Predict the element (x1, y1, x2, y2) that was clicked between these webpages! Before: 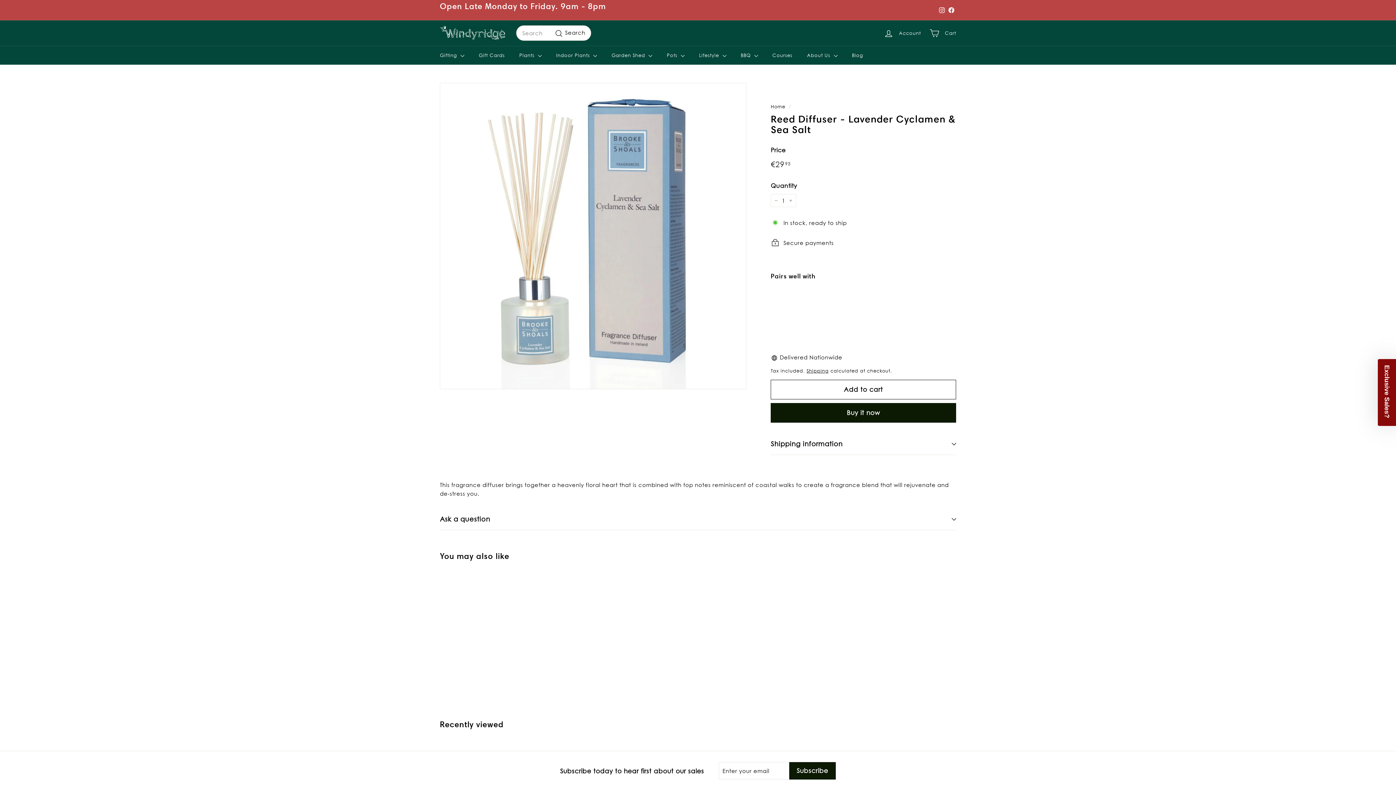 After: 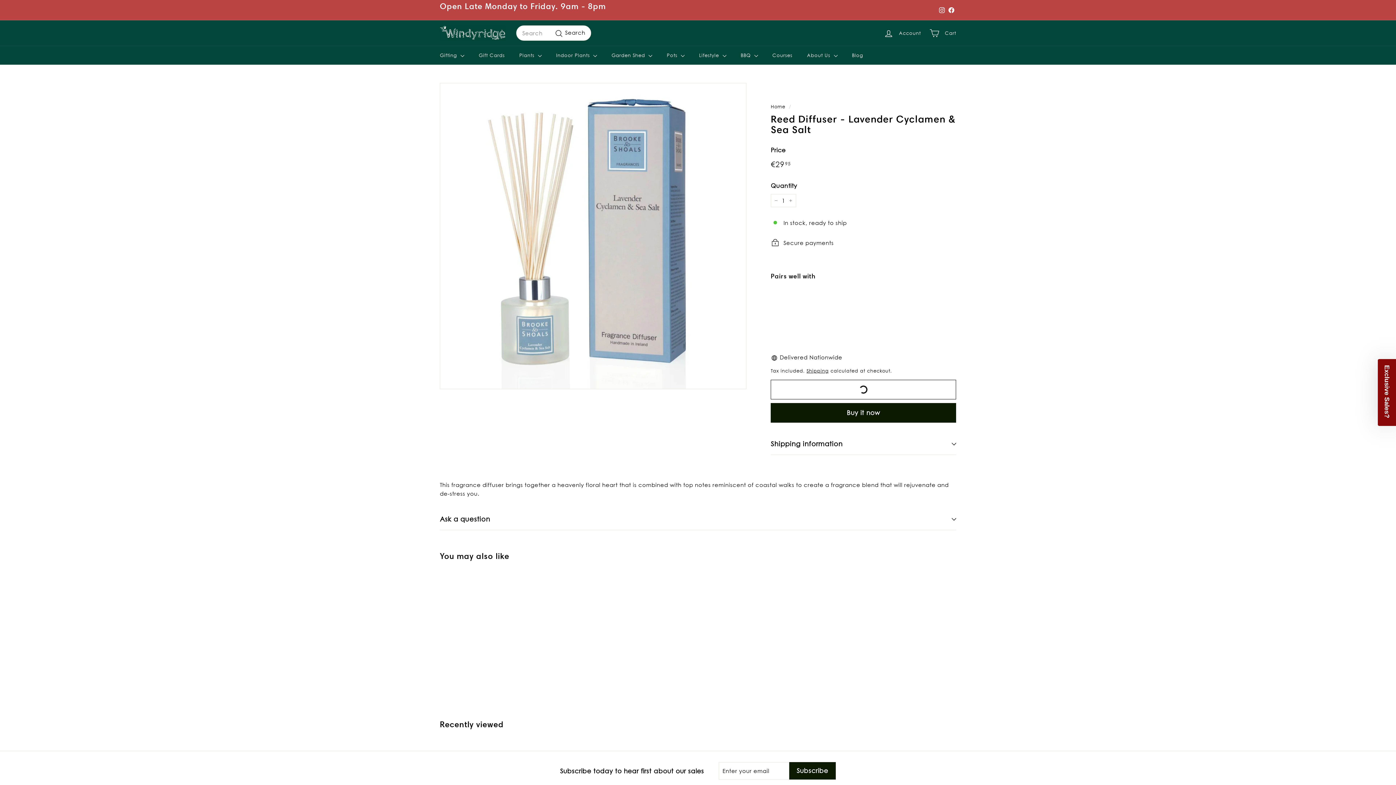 Action: bbox: (770, 380, 956, 399) label: Add to cart